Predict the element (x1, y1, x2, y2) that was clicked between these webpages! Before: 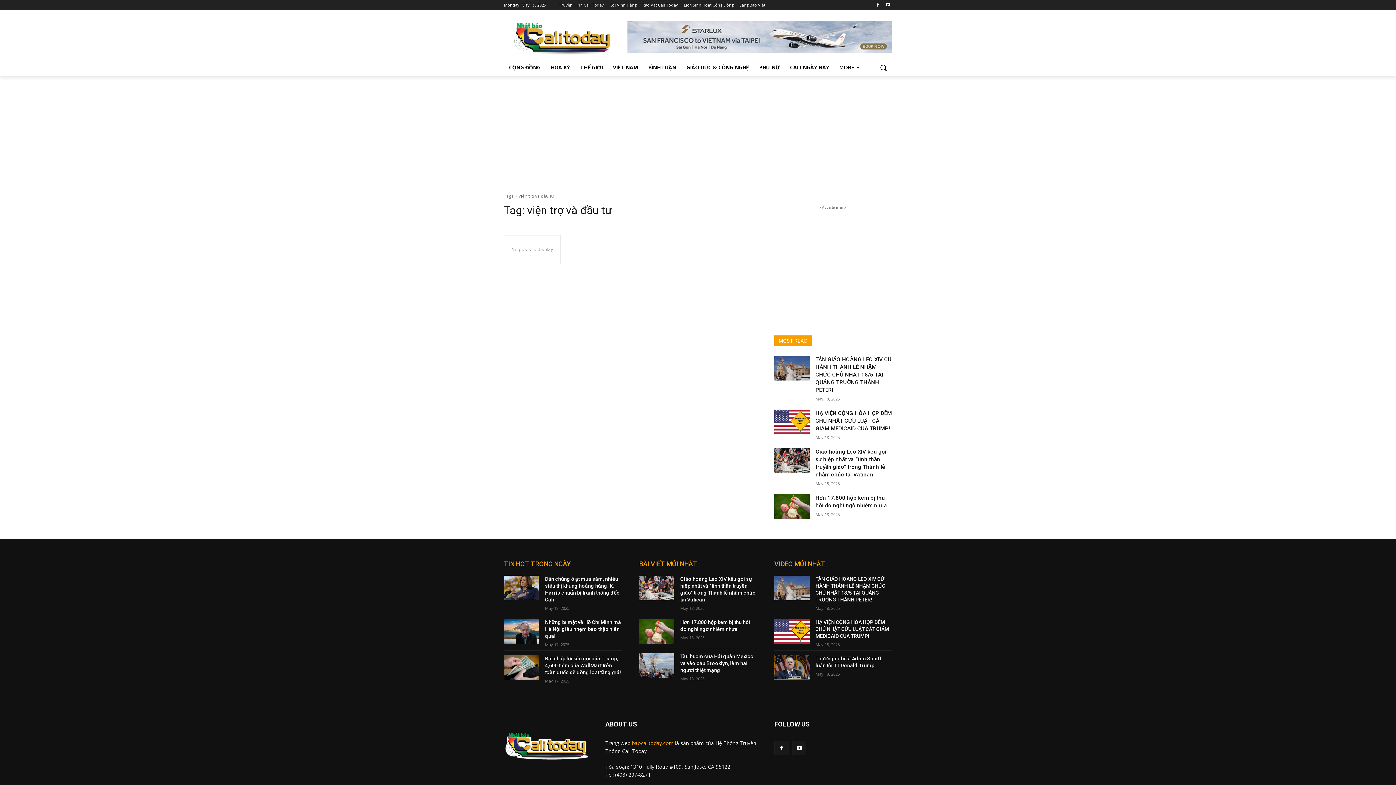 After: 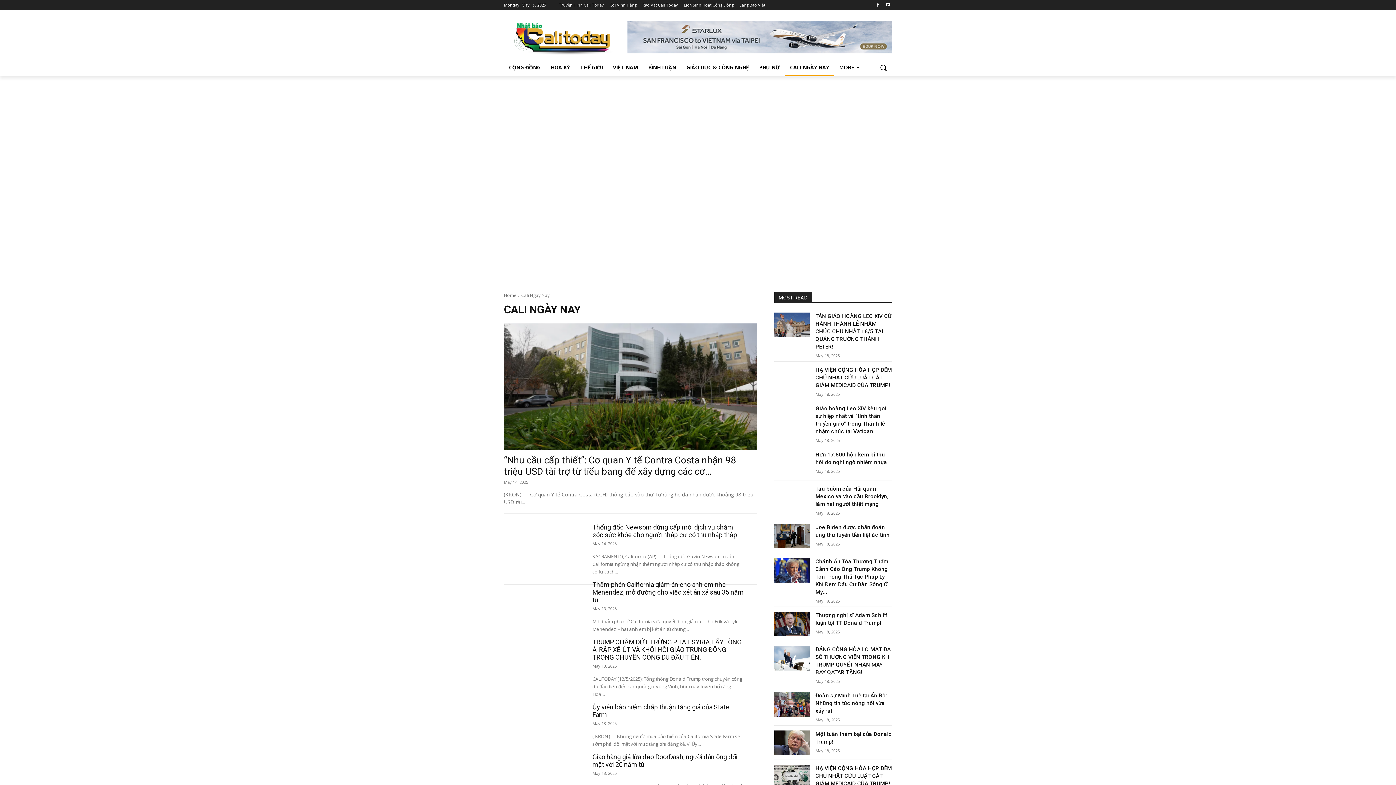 Action: label: CALI NGÀY NAY bbox: (785, 58, 834, 76)